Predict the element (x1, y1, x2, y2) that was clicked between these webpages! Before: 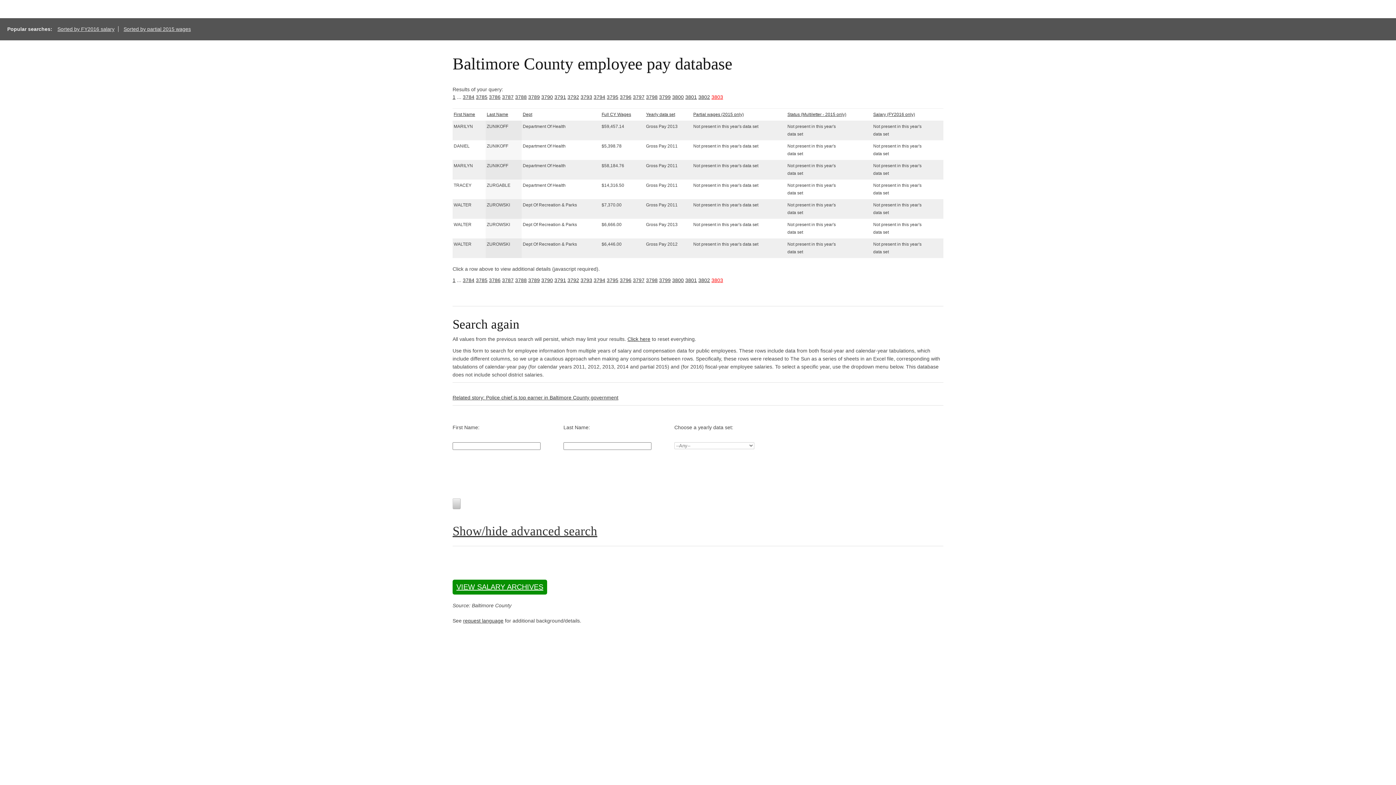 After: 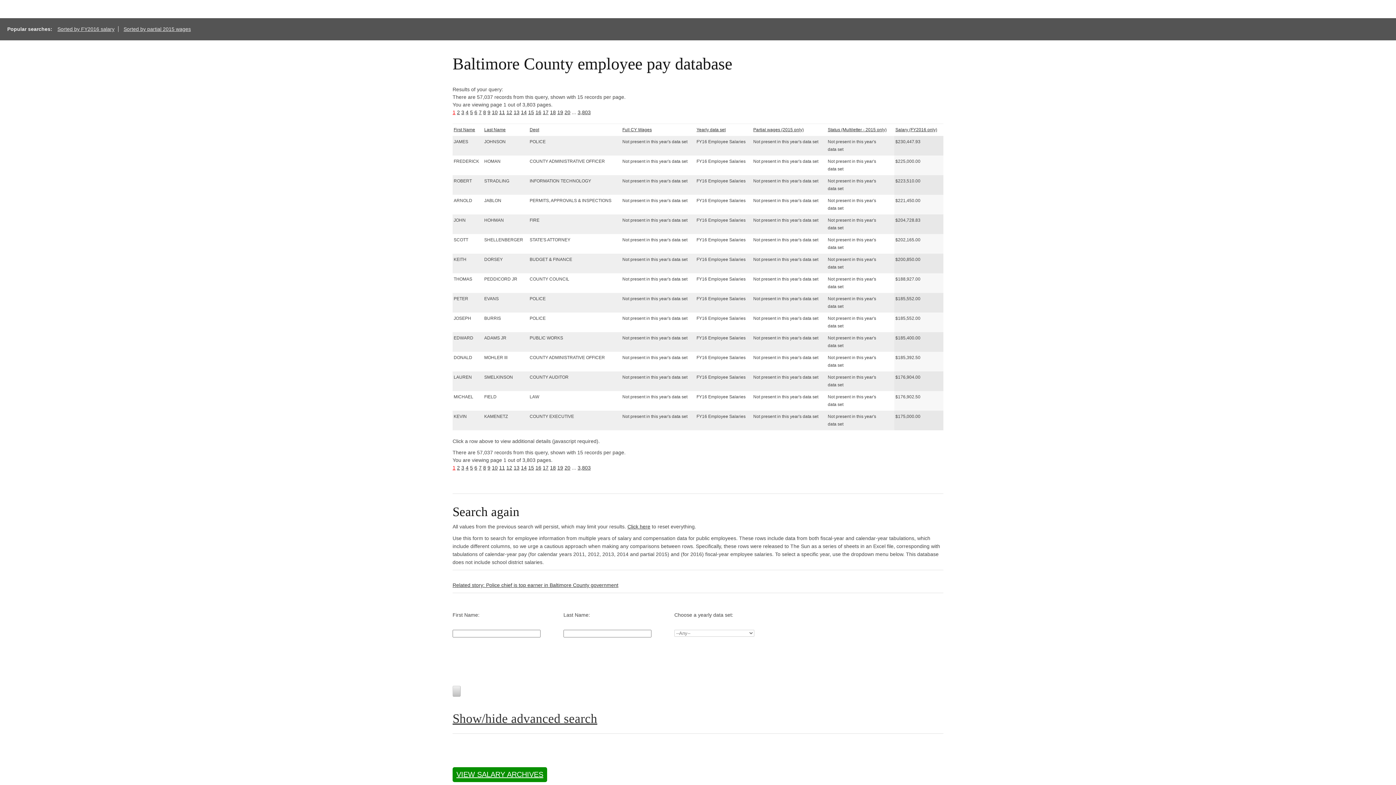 Action: label: Sorted by FY2016 salary bbox: (53, 26, 118, 32)